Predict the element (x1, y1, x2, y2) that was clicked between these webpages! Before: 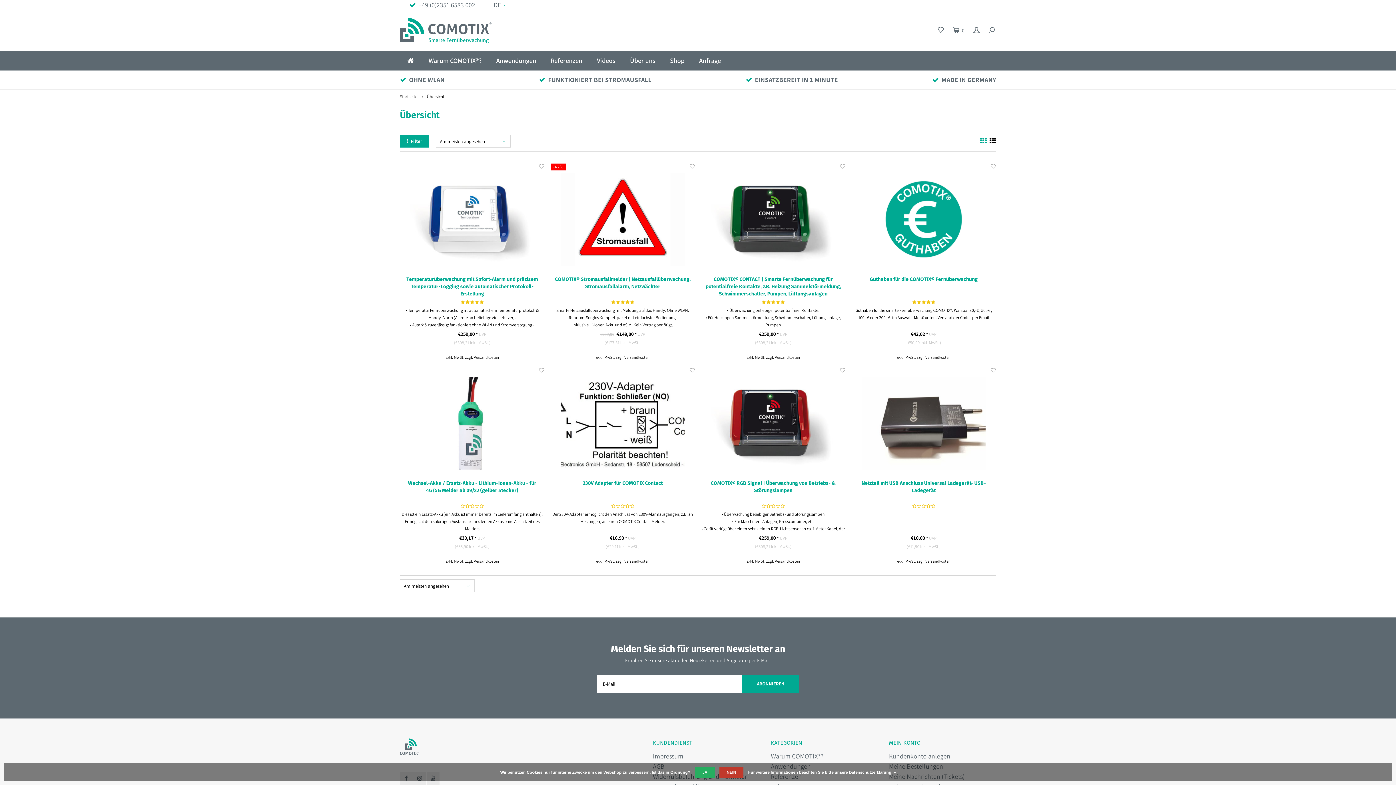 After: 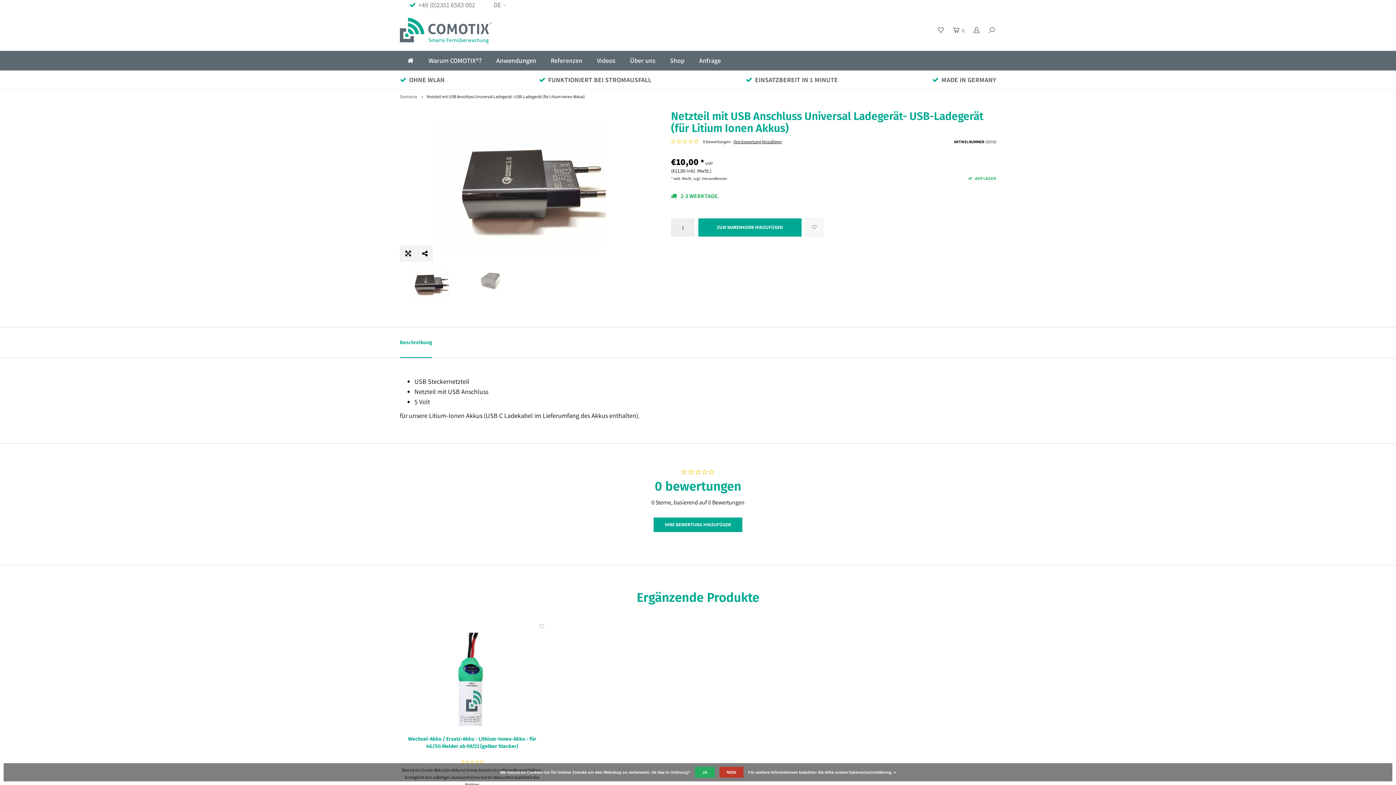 Action: label: Netzteil mit USB Anschluss Universal Ladegerät- USB-Ladegerät bbox: (852, 479, 996, 501)